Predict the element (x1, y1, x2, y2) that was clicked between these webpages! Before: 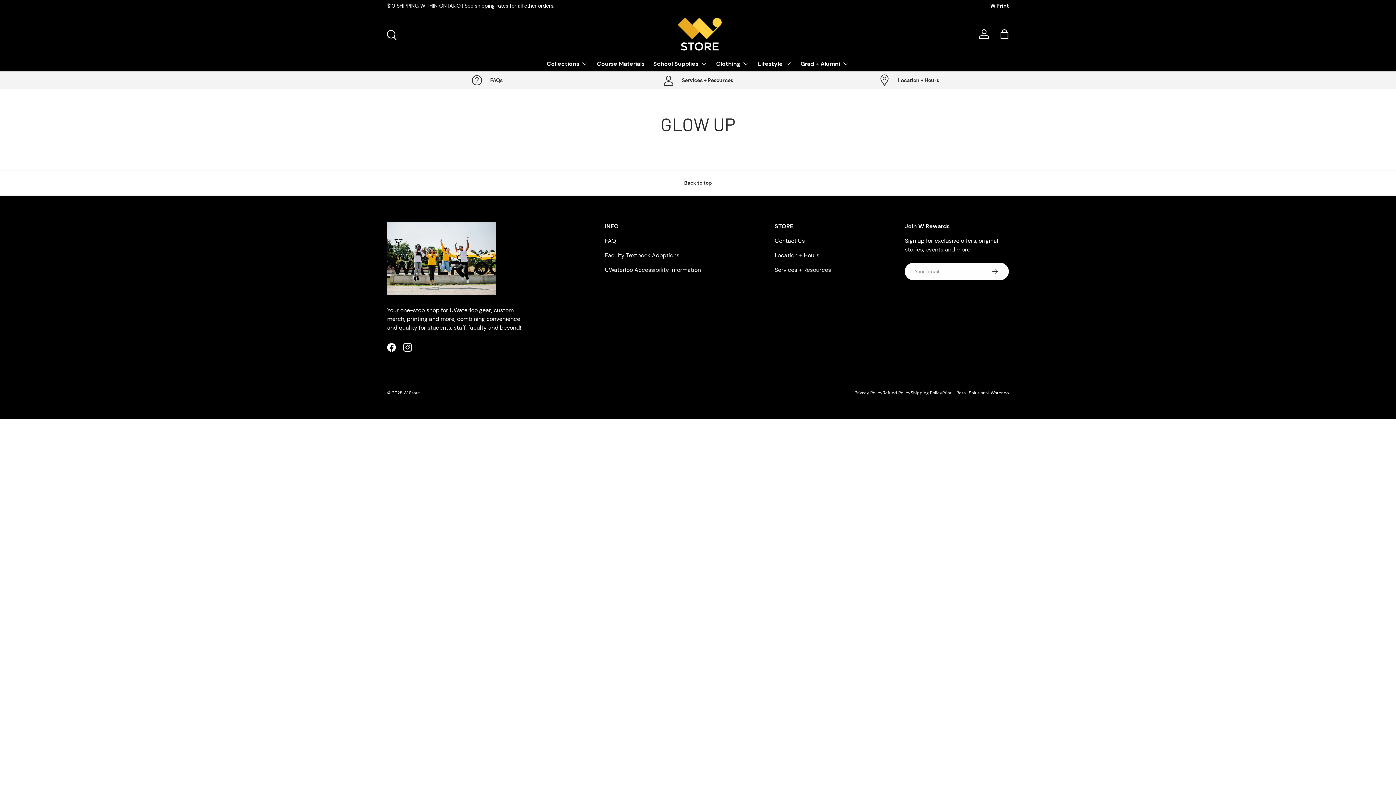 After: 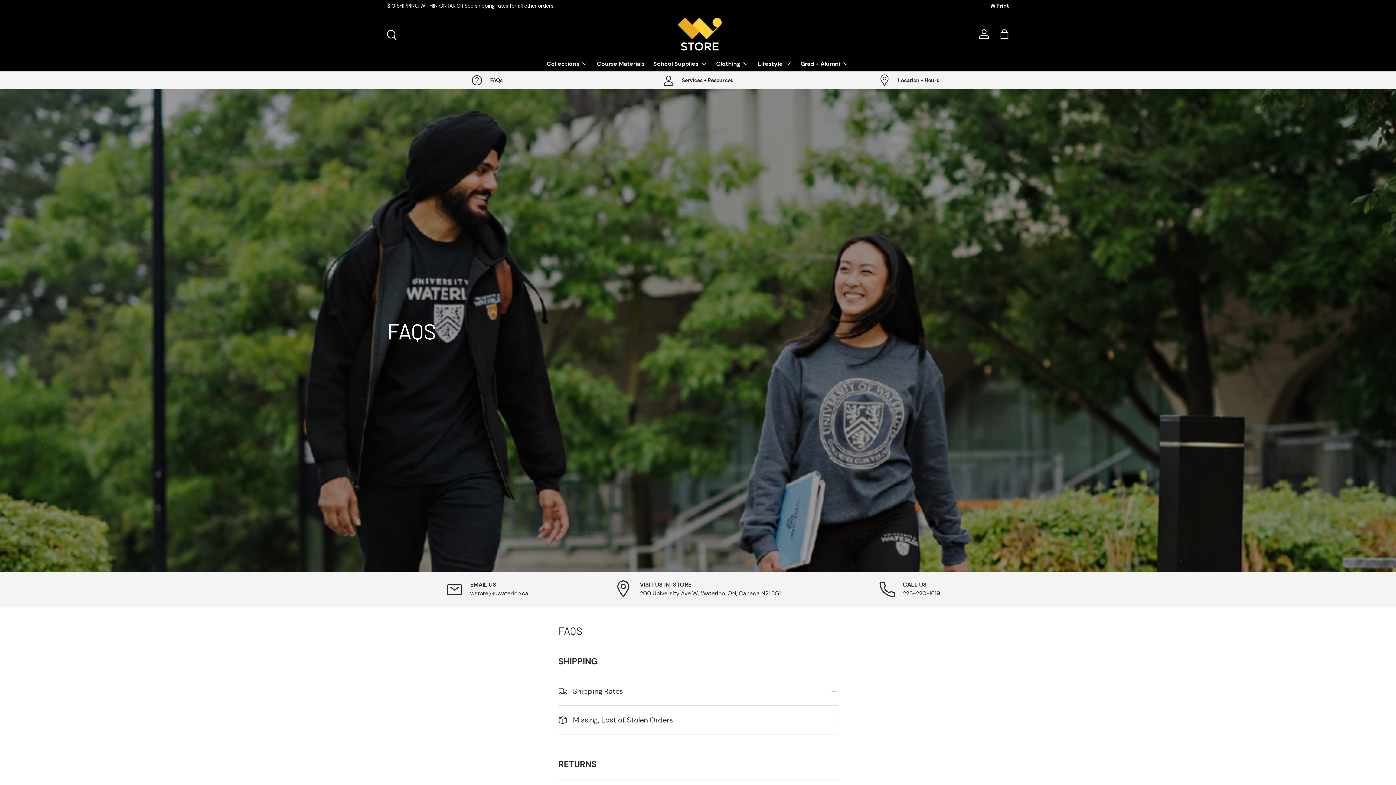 Action: label: FAQs bbox: (387, 74, 586, 86)